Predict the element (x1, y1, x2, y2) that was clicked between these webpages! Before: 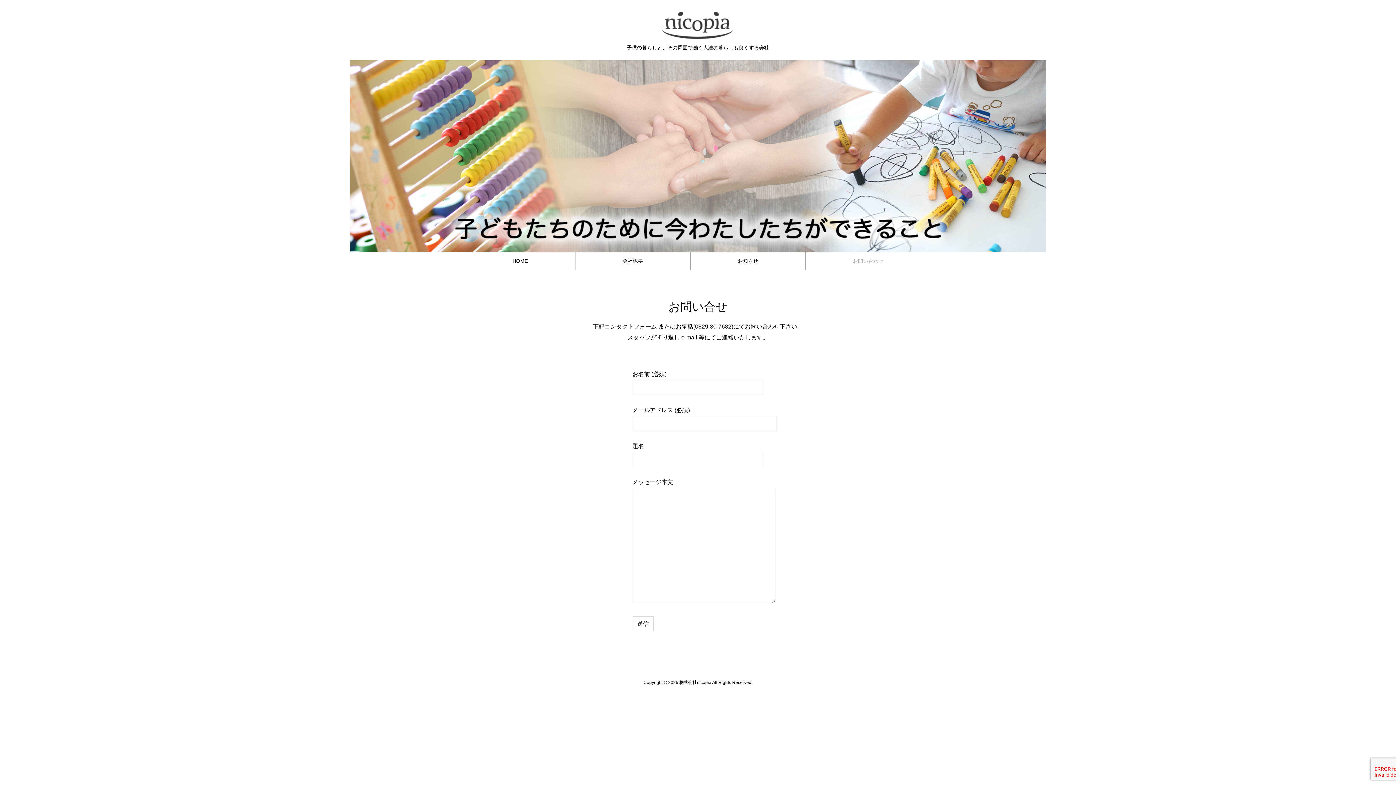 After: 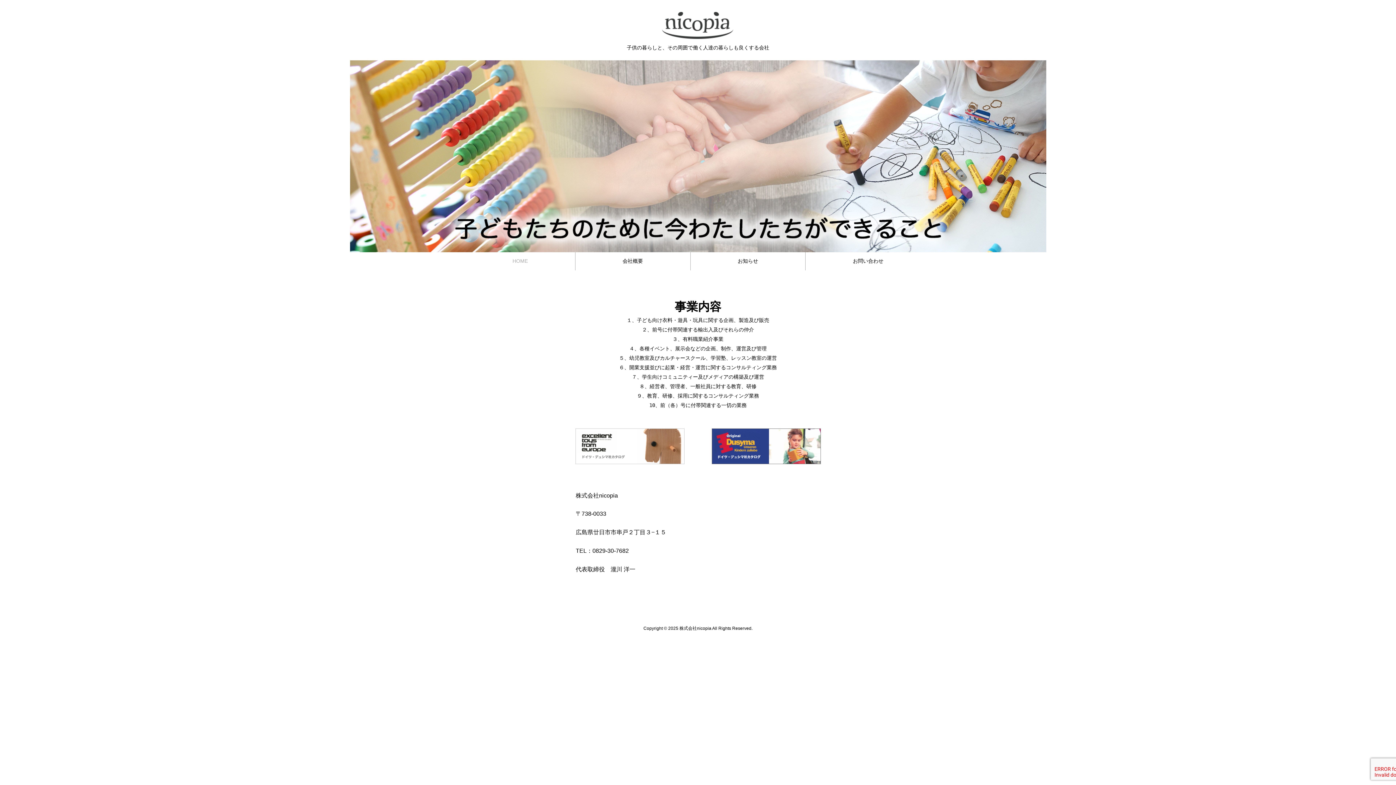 Action: bbox: (465, 252, 575, 269) label: HOME